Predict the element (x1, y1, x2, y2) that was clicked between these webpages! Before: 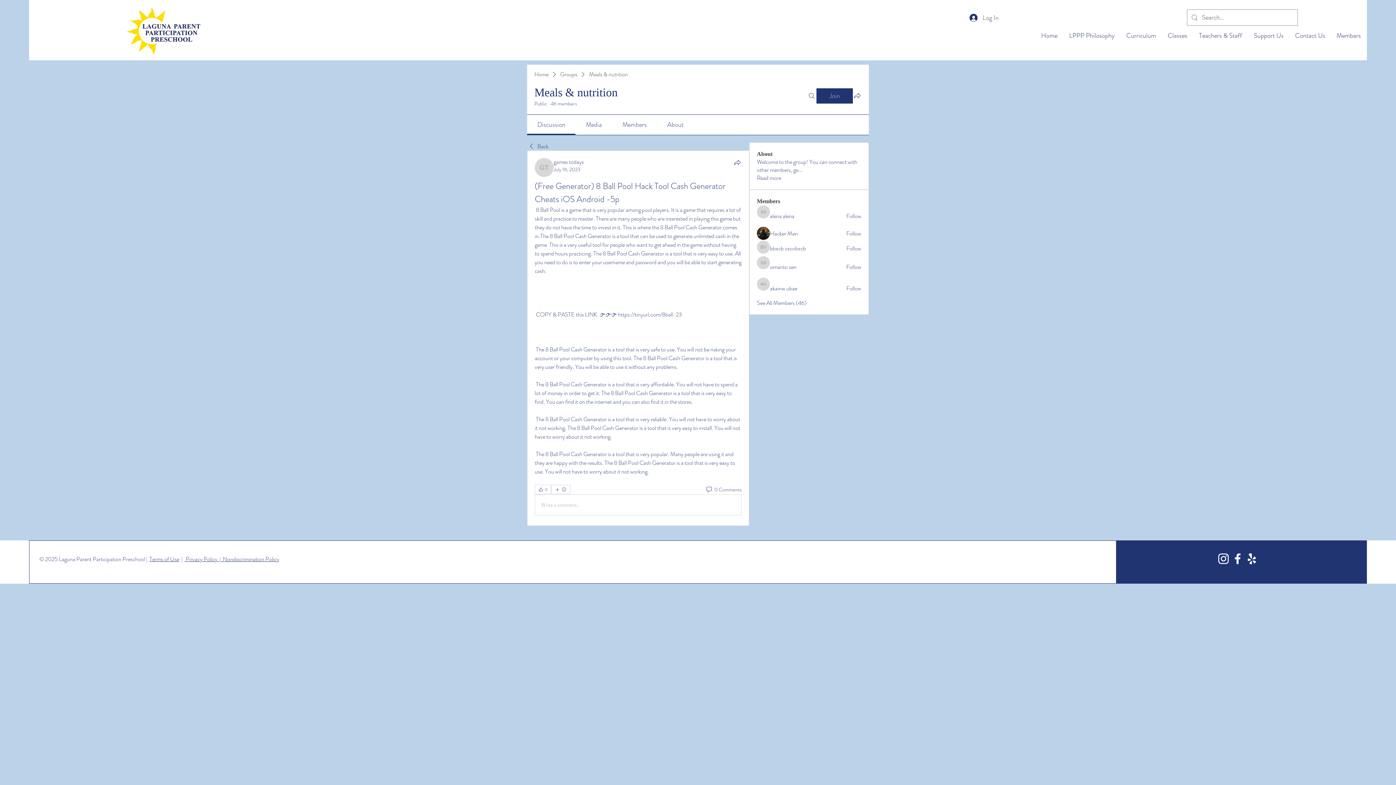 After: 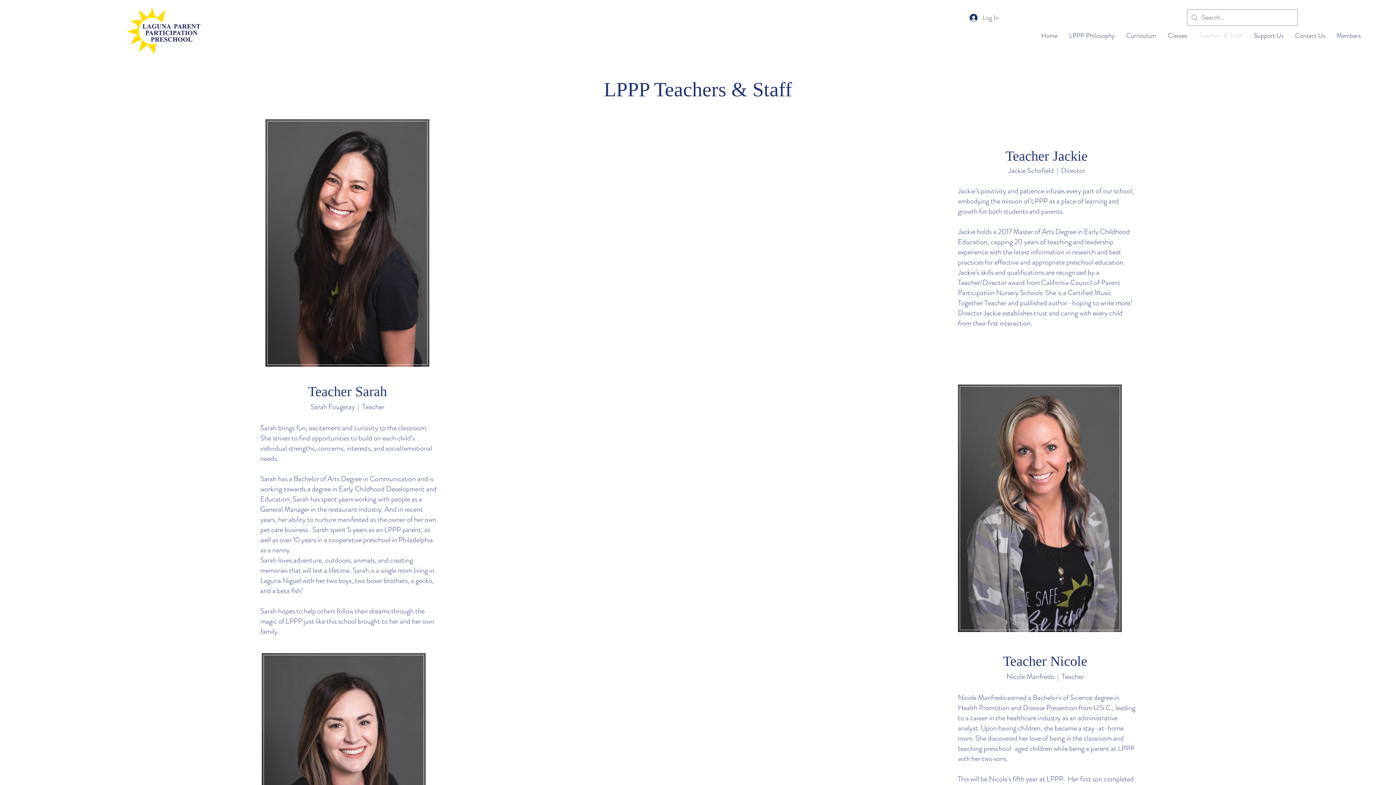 Action: label: Teachers & Staff bbox: (1193, 25, 1248, 46)